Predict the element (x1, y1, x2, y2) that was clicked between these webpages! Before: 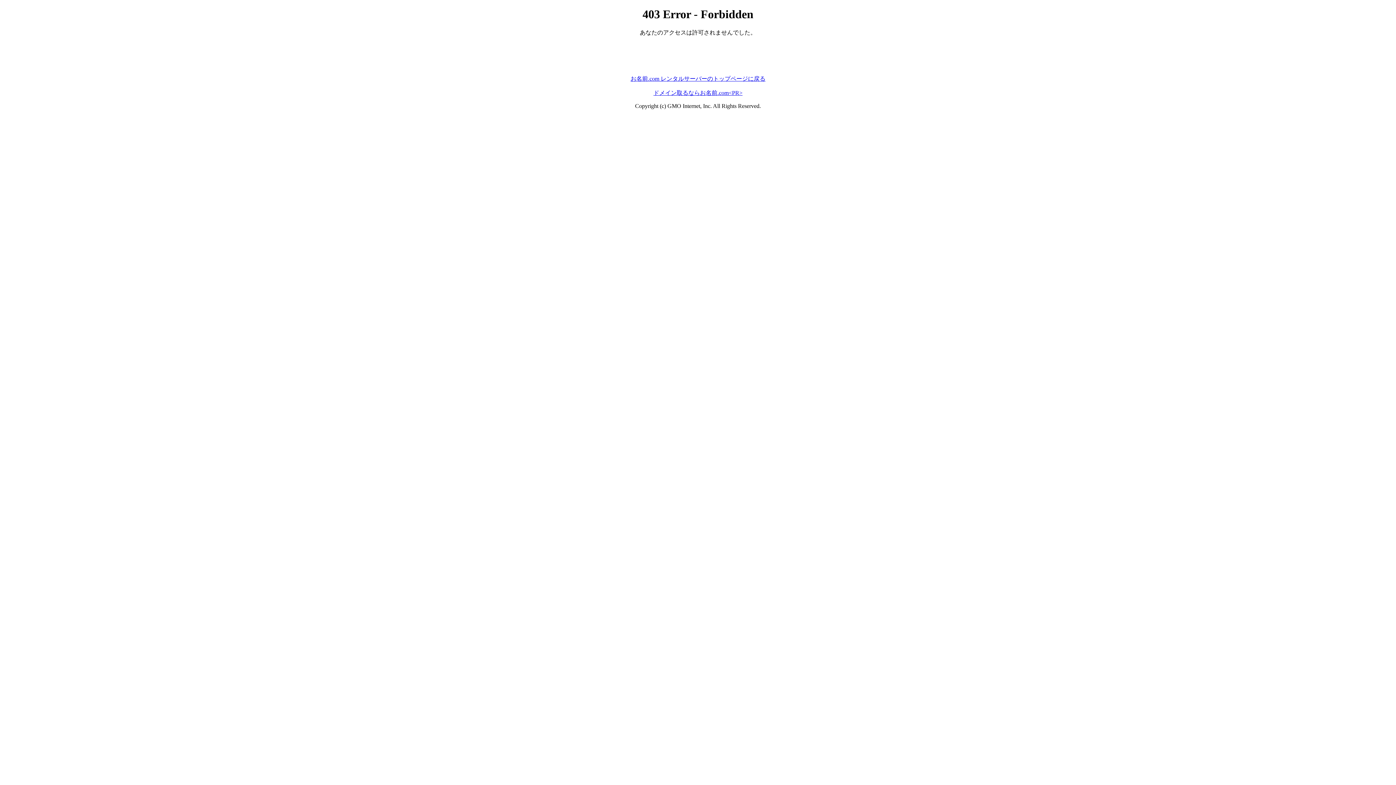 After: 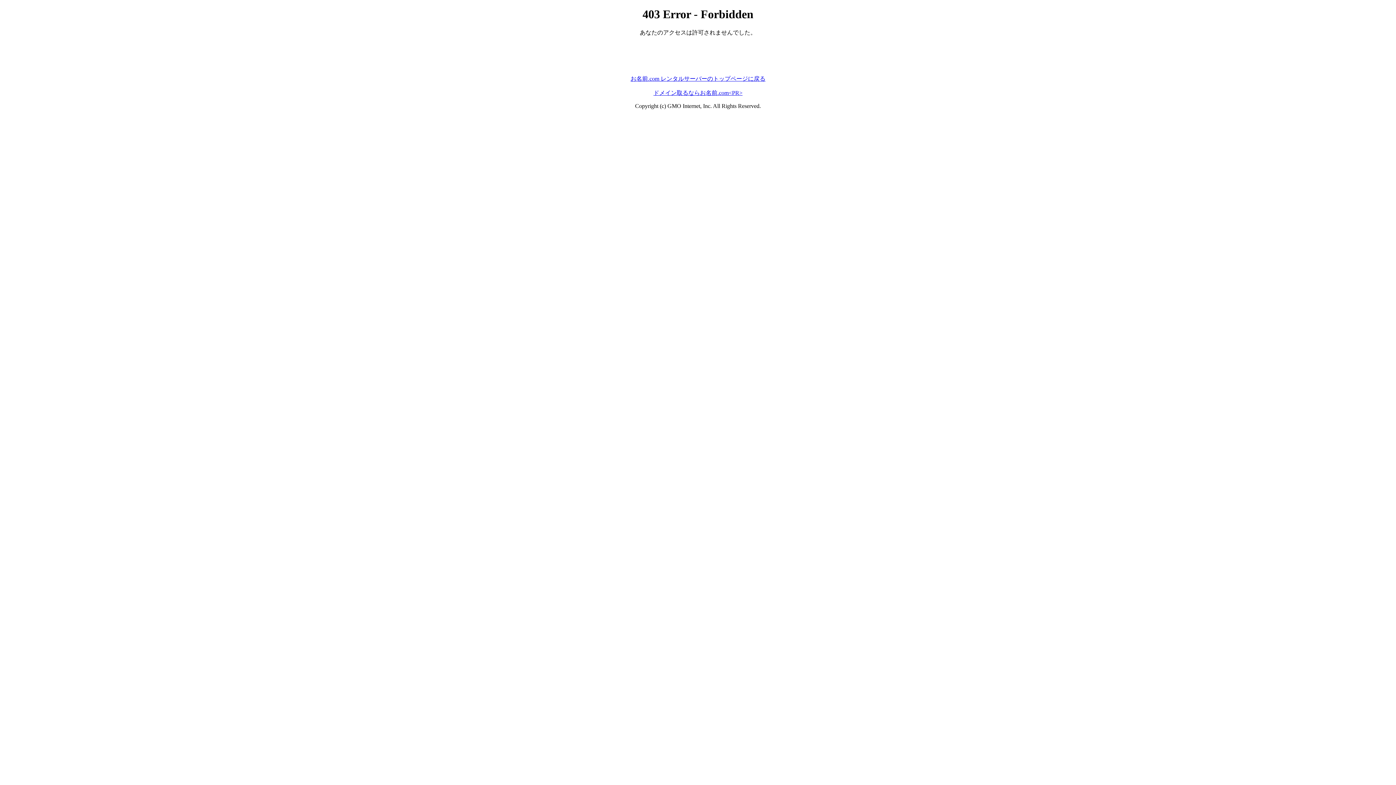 Action: label: お名前.com レンタルサーバーのトップページに戻る bbox: (630, 75, 765, 81)